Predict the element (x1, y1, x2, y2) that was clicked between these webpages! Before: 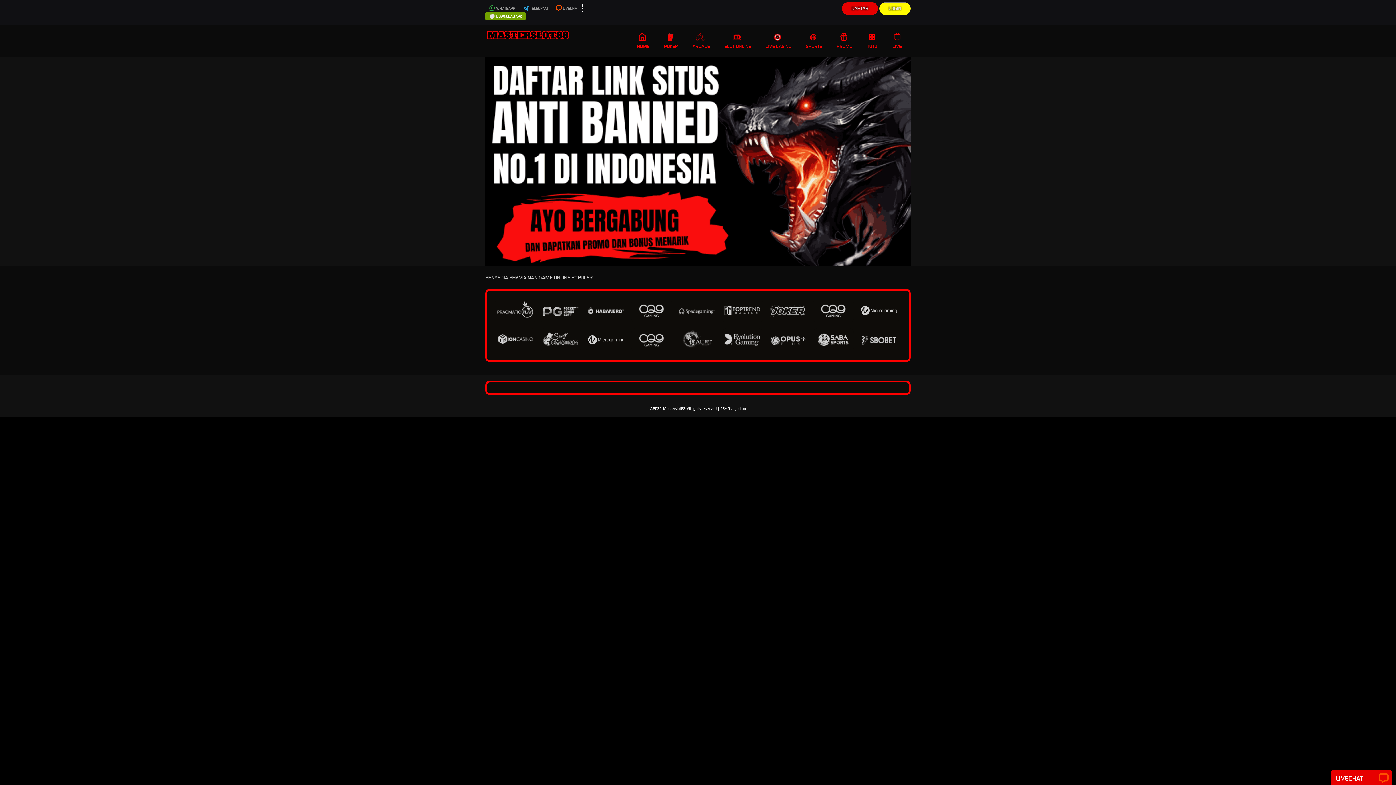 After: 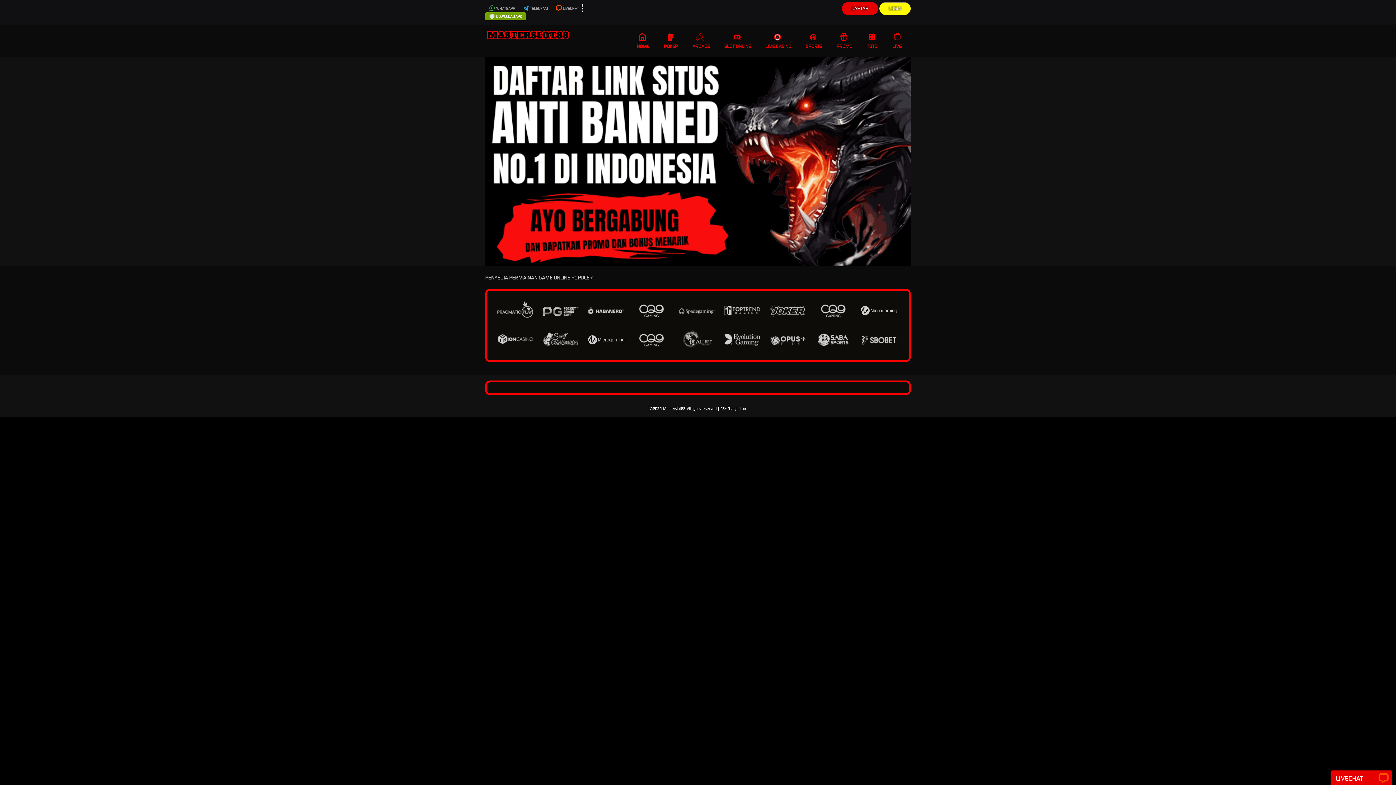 Action: bbox: (843, 4, 876, 13) label: DAFTAR